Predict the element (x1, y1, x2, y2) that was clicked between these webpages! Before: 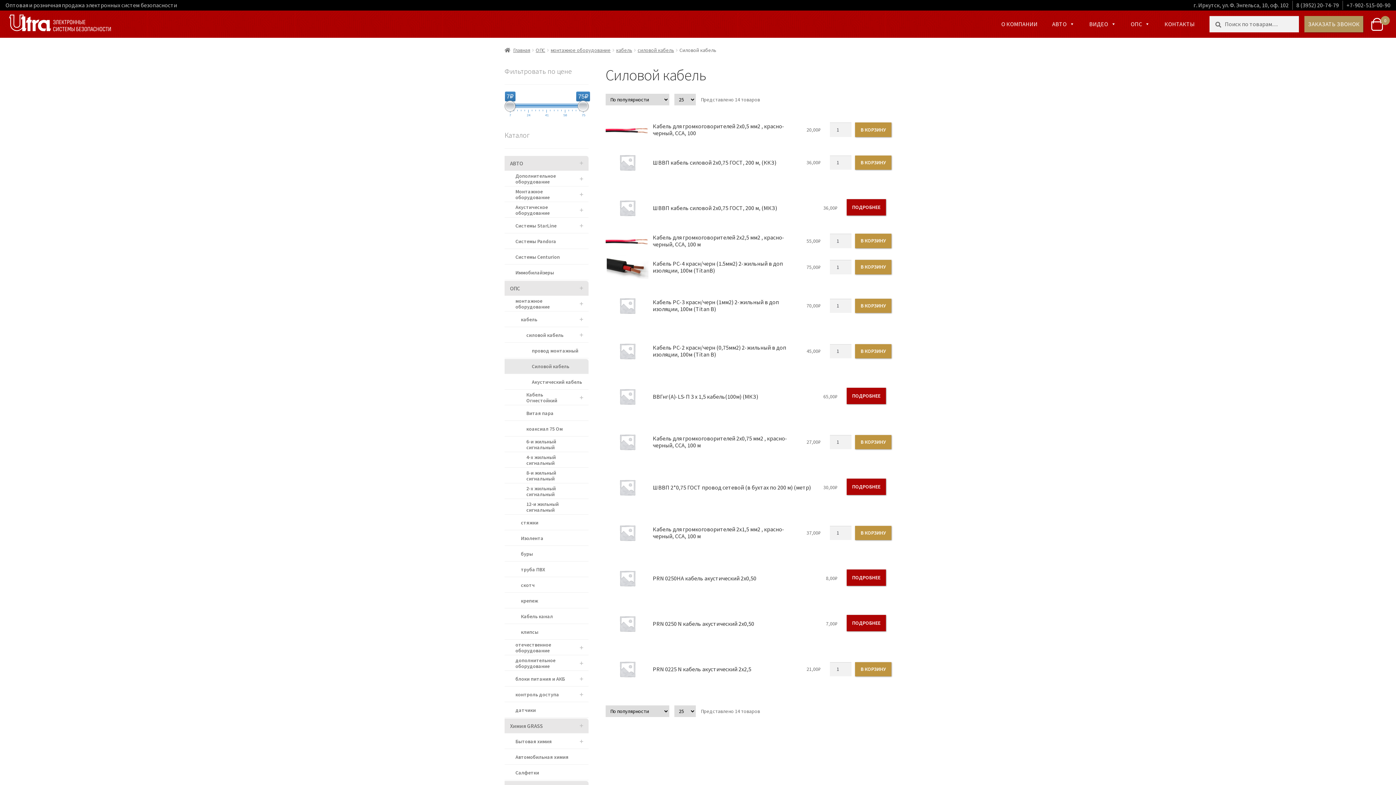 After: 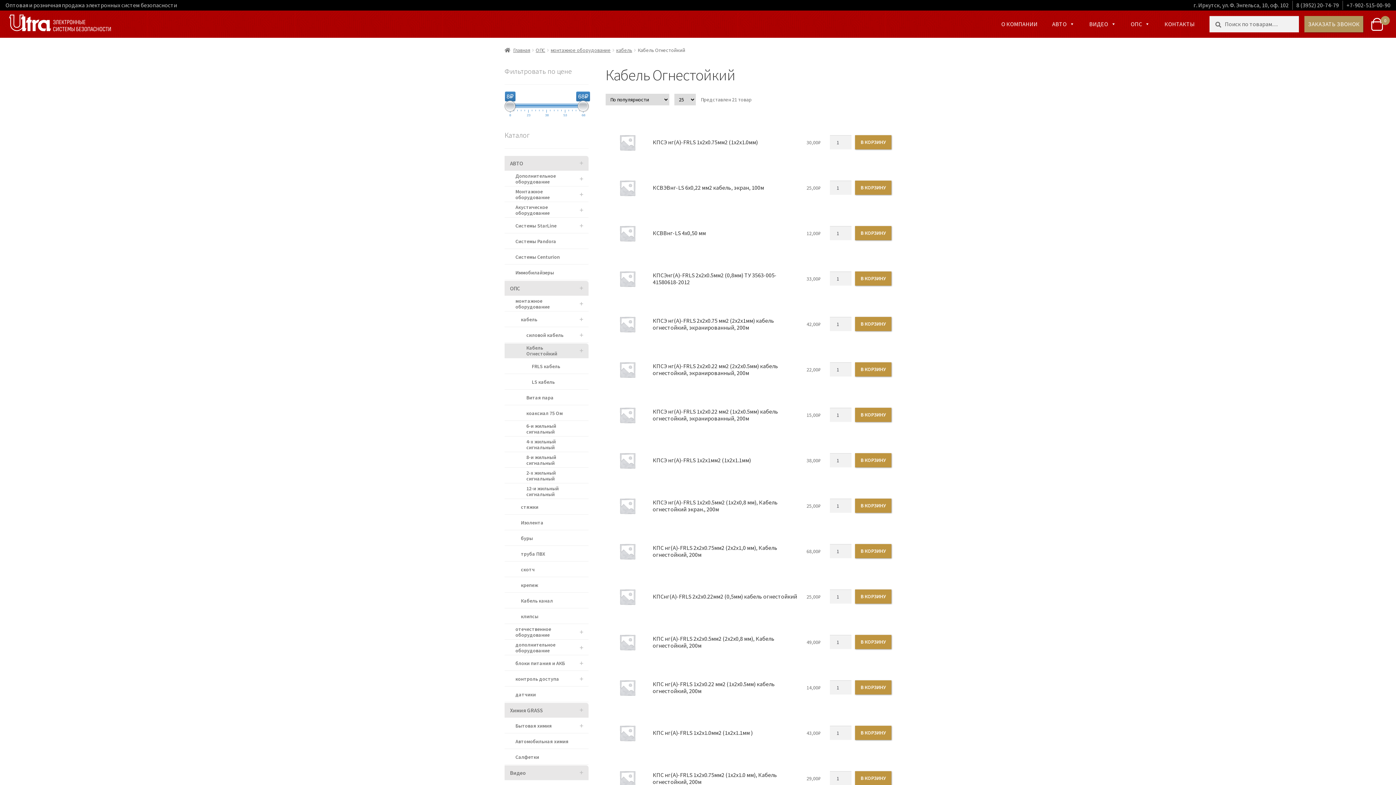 Action: bbox: (504, 390, 574, 405) label: Кабель Огнестойкий